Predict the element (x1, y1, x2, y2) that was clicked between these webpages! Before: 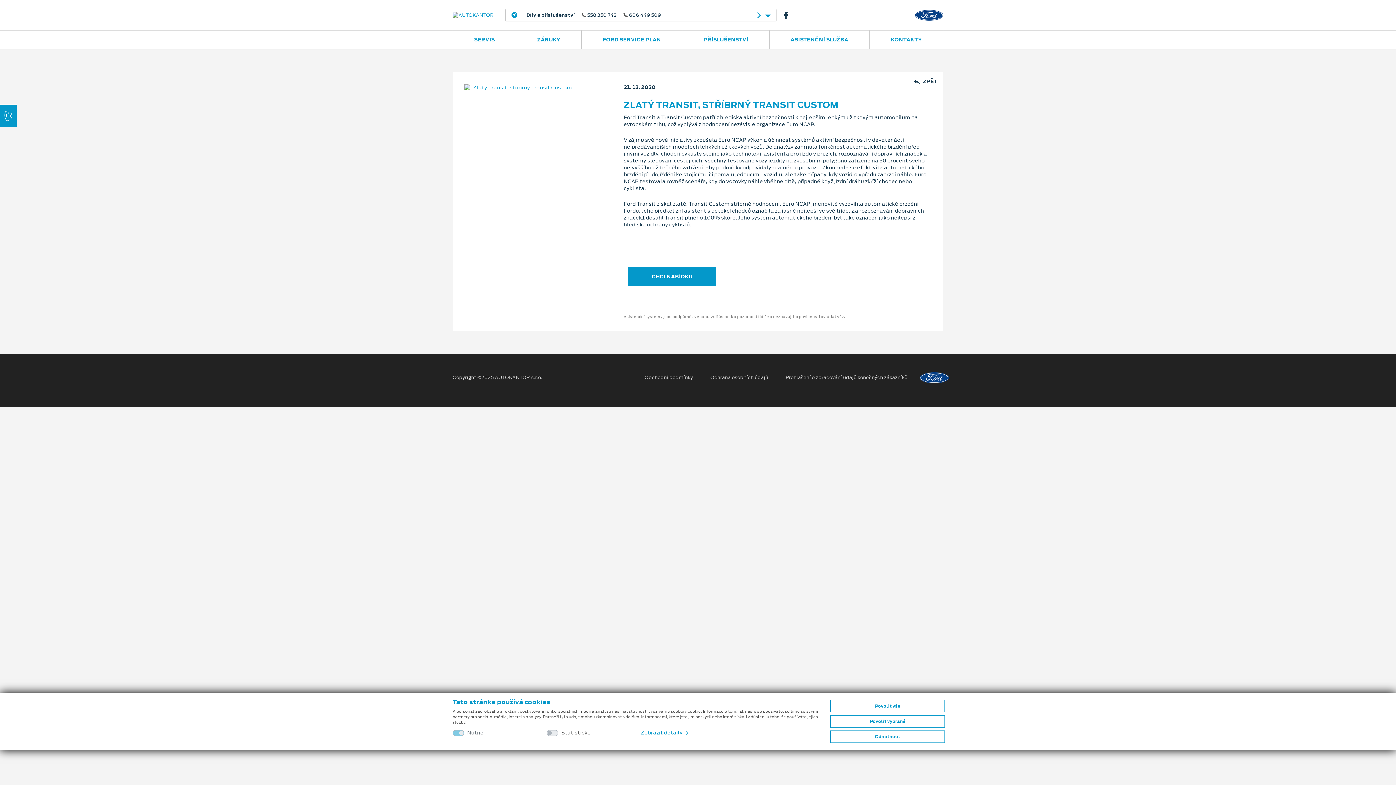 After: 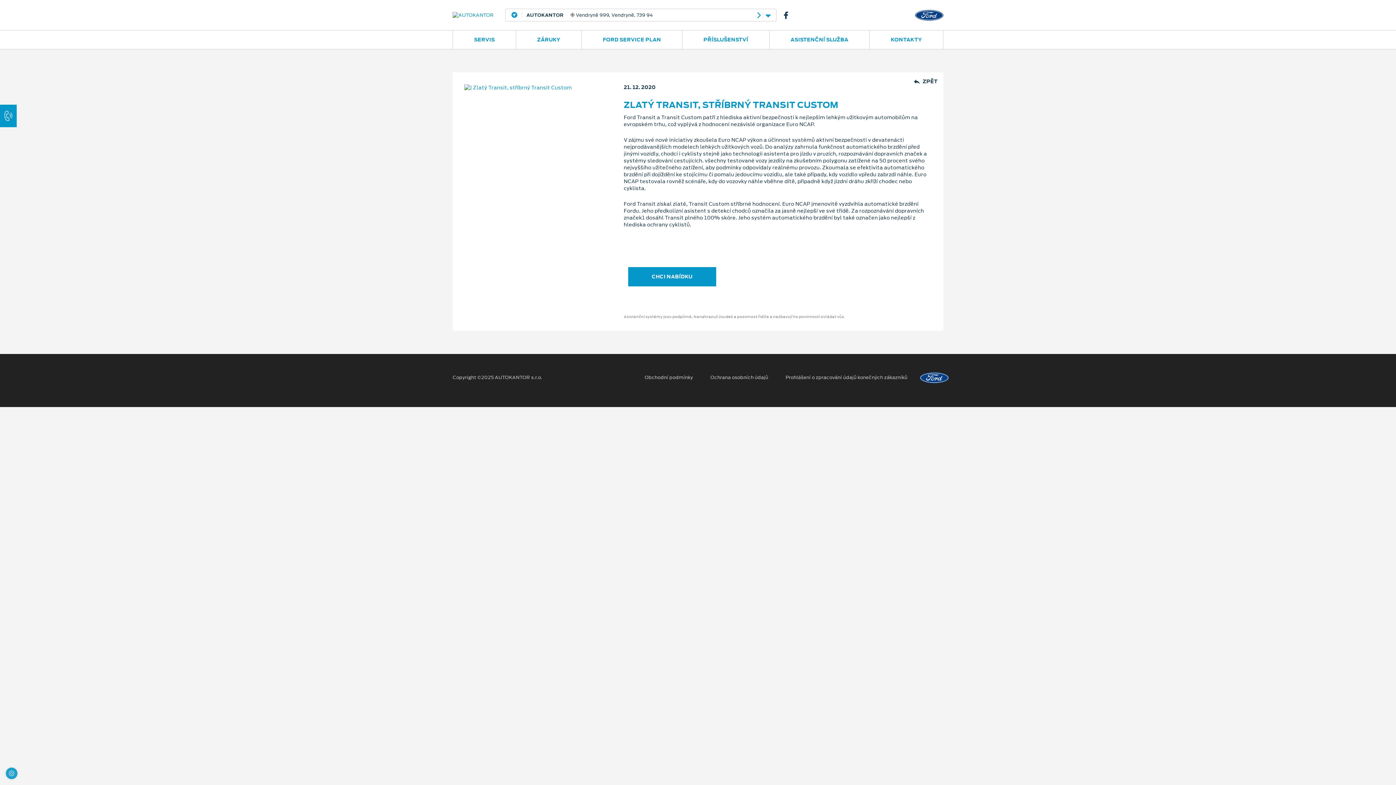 Action: label: Povolit vše bbox: (830, 700, 945, 712)